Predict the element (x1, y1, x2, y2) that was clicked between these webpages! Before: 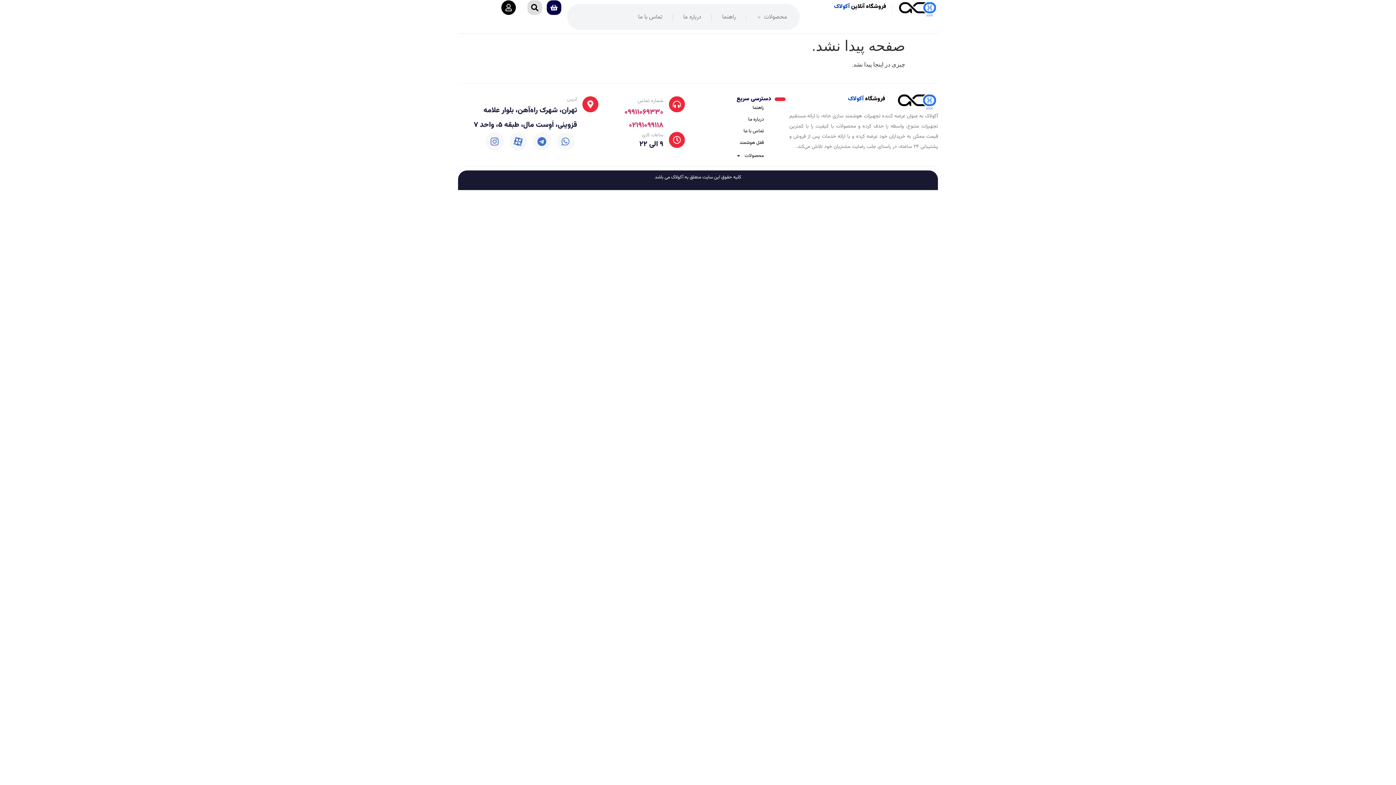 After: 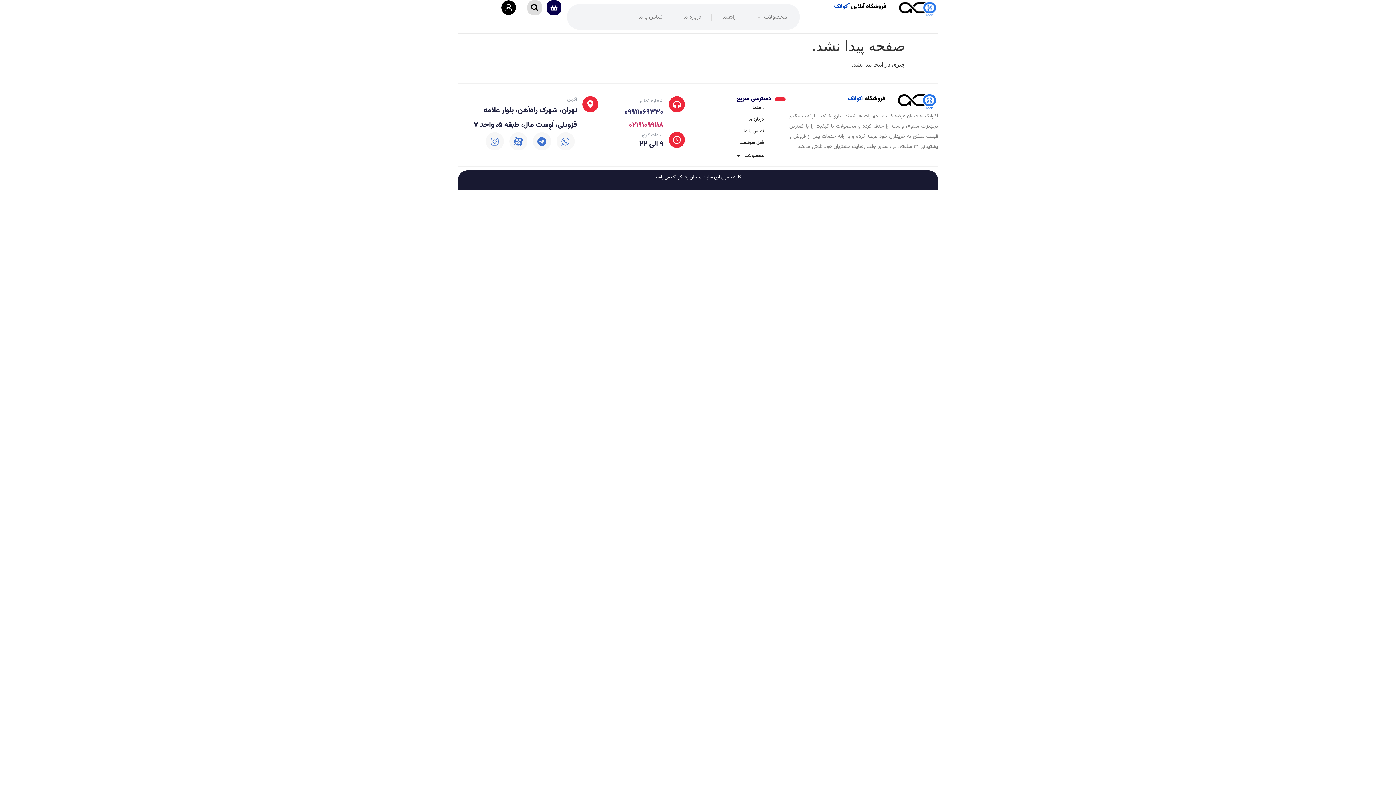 Action: label: 09911069330 bbox: (624, 106, 663, 118)